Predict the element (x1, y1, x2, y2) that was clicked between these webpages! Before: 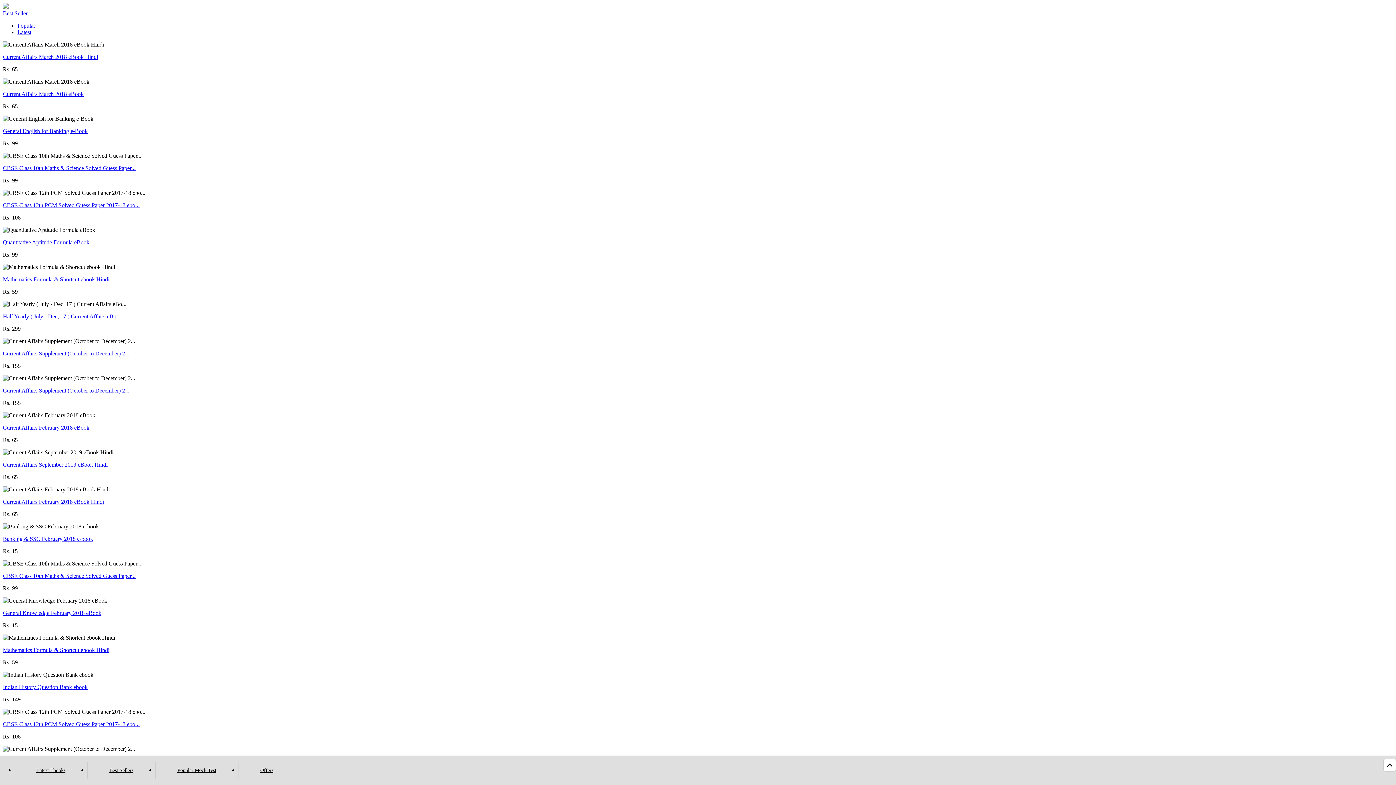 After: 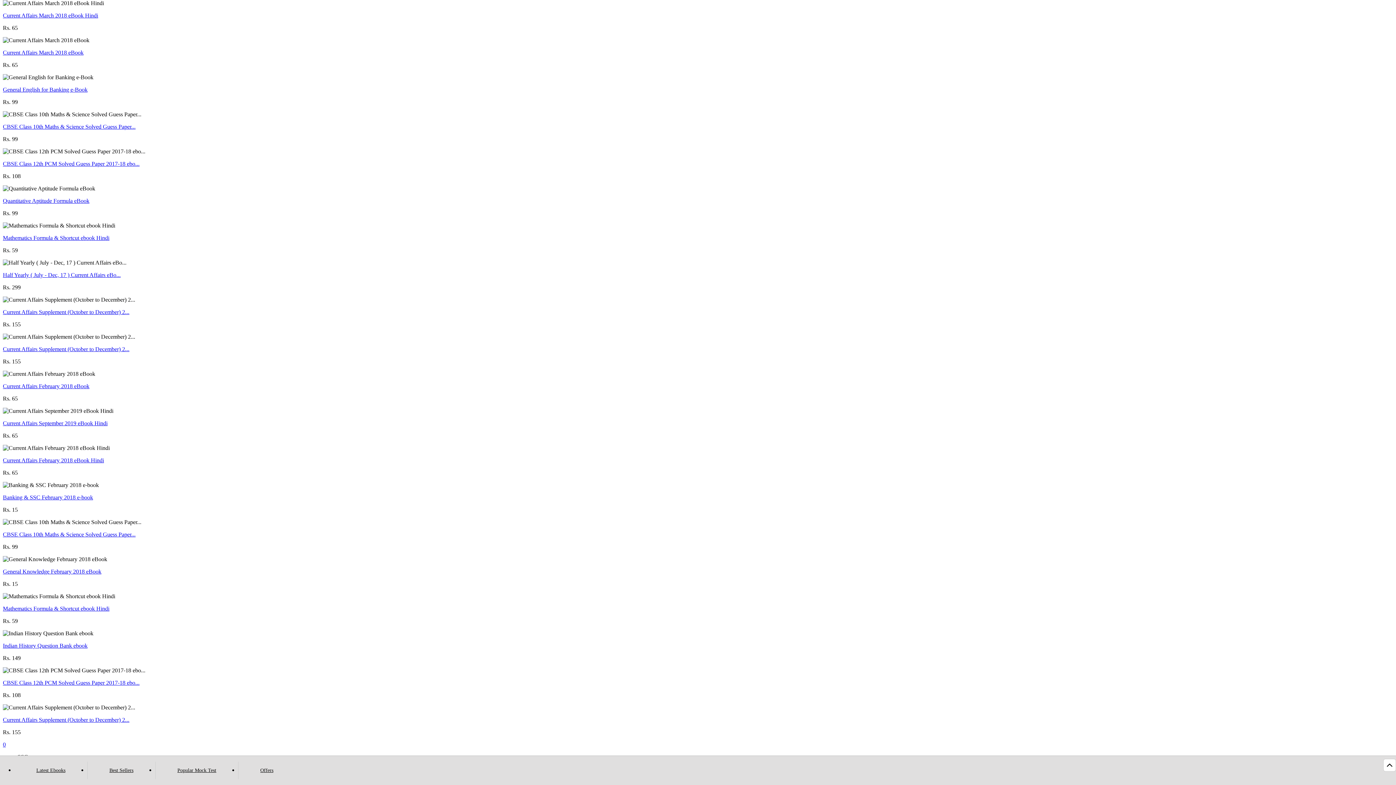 Action: bbox: (17, 22, 35, 28) label: Popular